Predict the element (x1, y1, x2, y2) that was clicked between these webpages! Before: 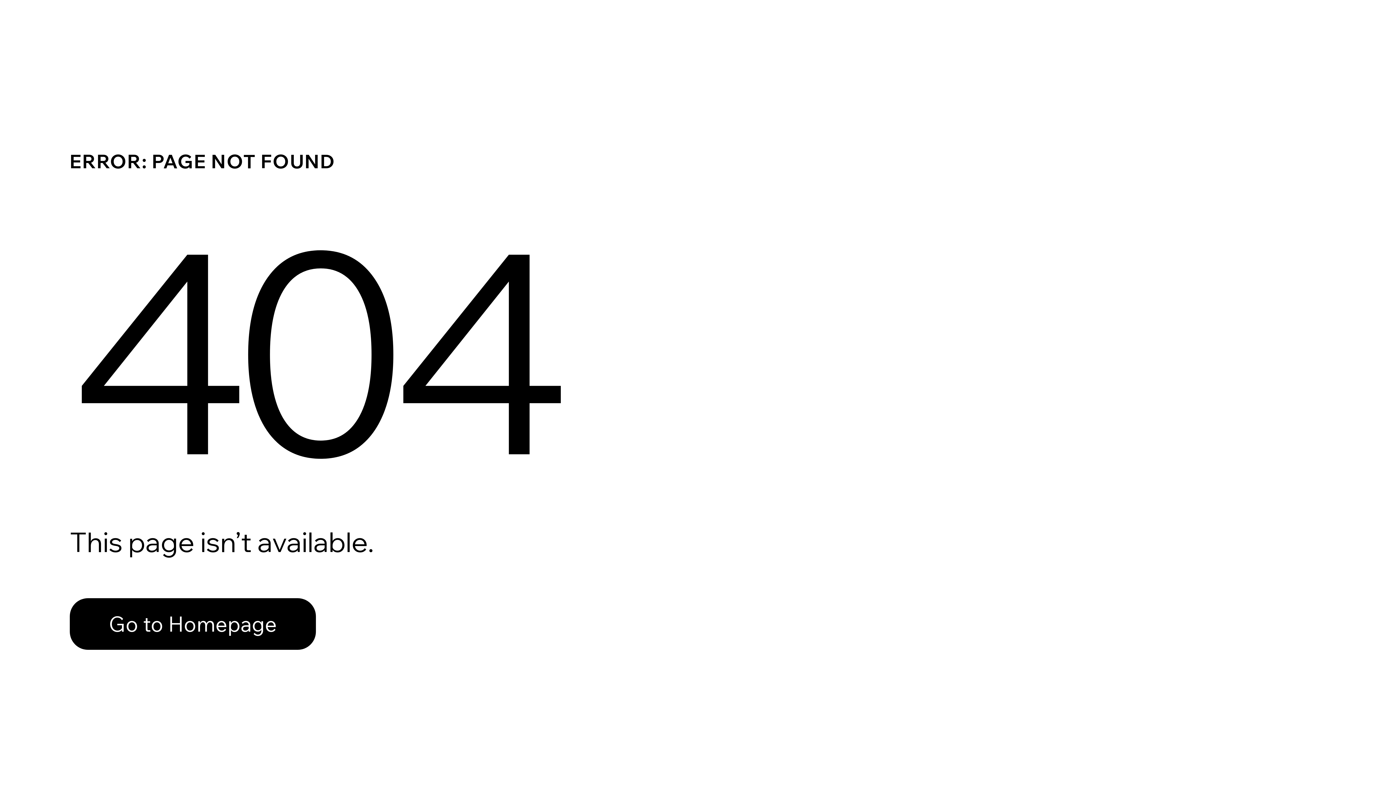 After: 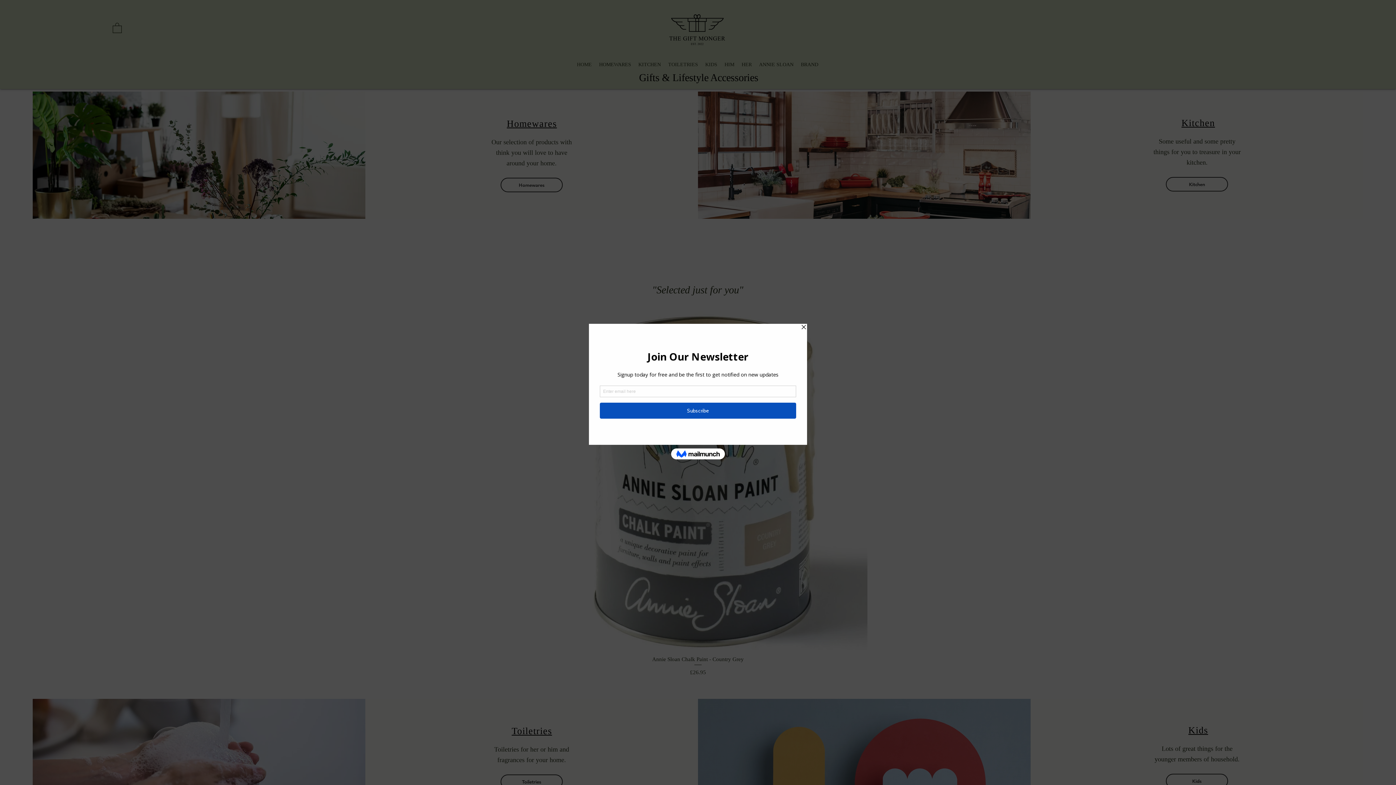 Action: bbox: (69, 598, 316, 650) label: Go to Homepage